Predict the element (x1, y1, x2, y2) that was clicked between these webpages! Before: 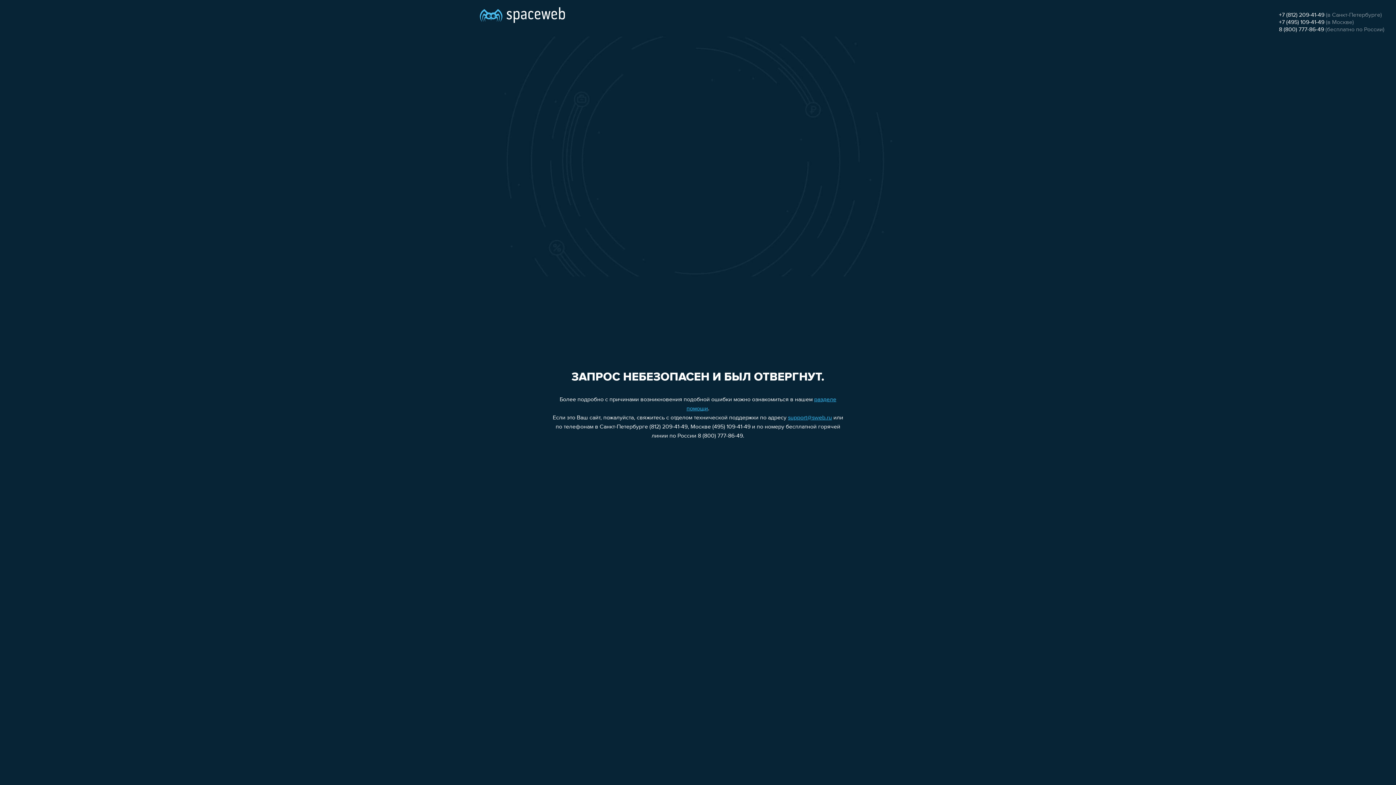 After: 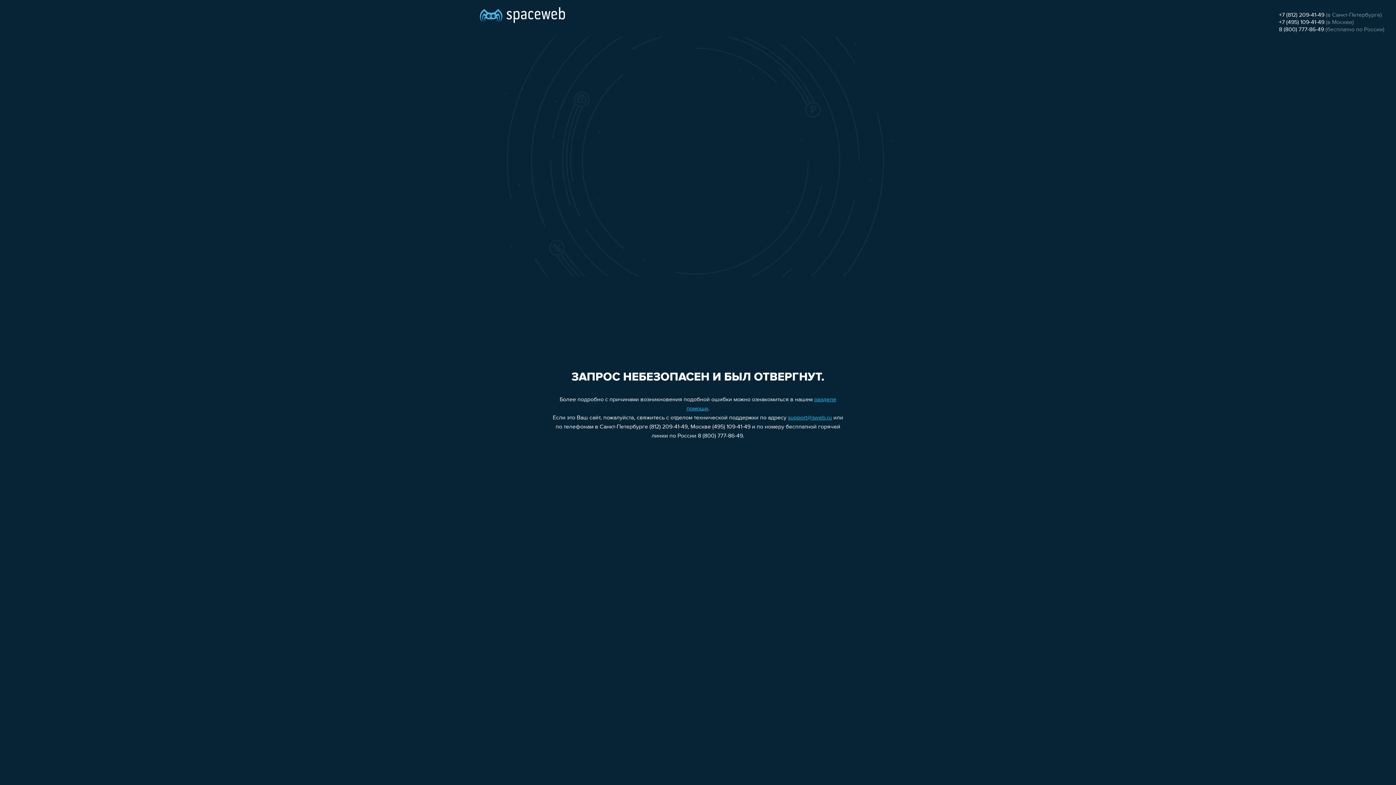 Action: bbox: (1279, 12, 1324, 18) label: +7 (812) 209-41-49